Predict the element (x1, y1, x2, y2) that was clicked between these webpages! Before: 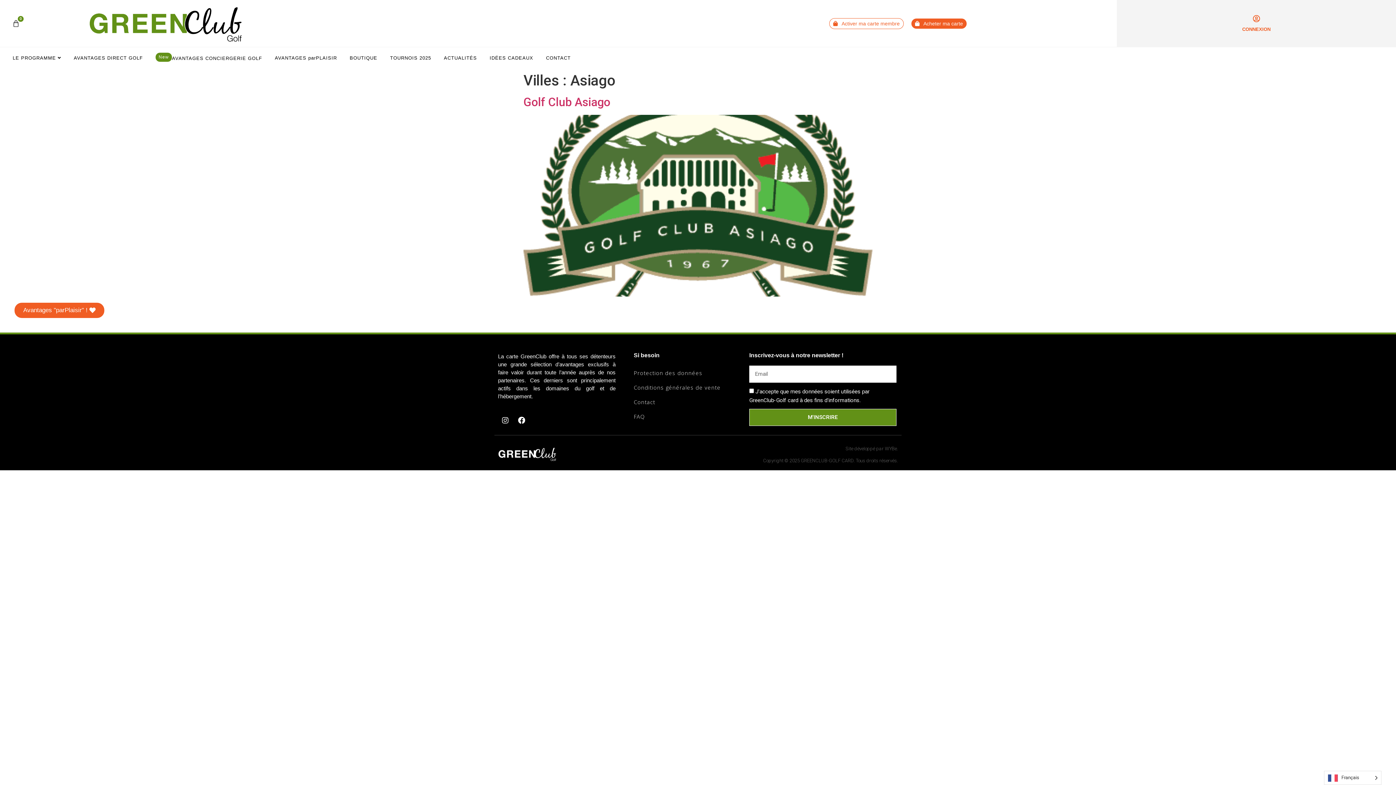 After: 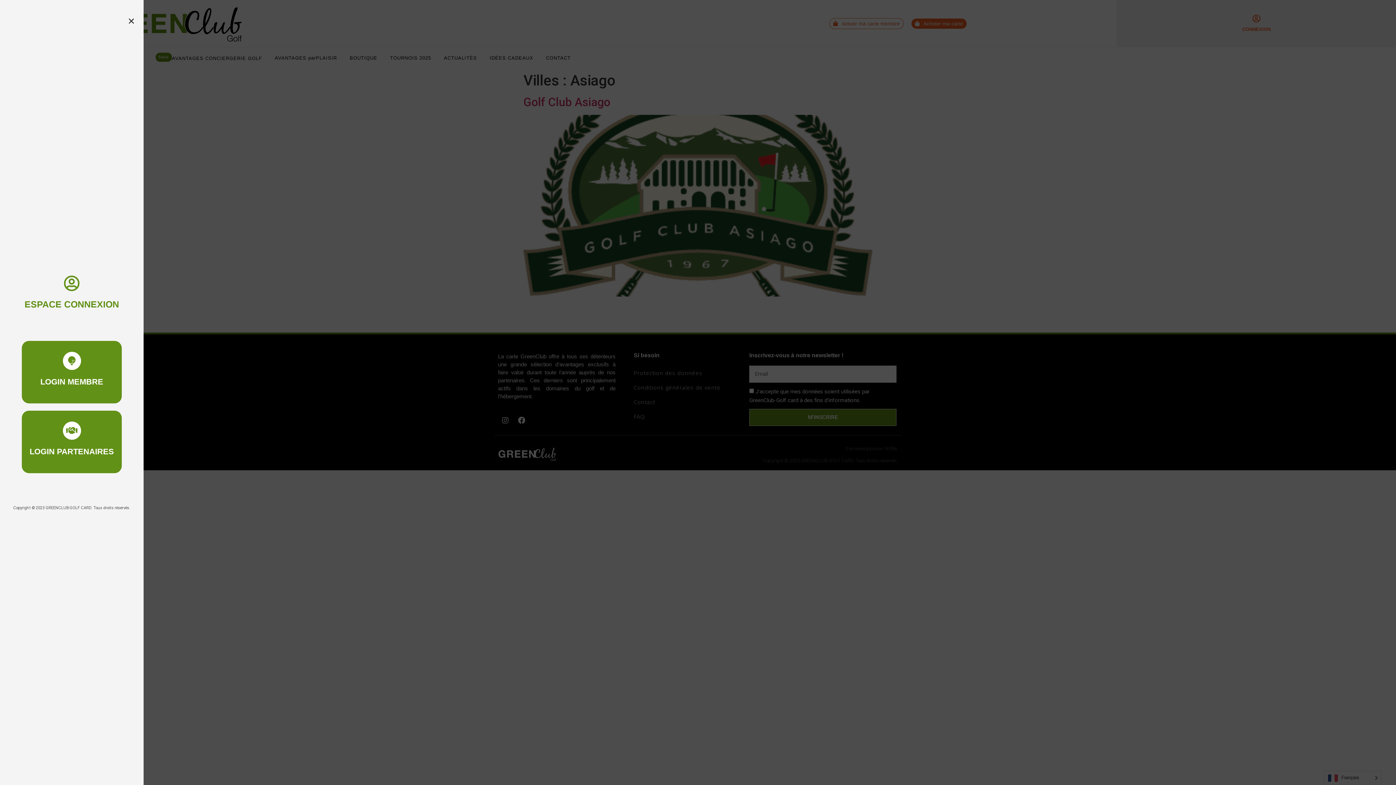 Action: bbox: (1253, 15, 1260, 22)